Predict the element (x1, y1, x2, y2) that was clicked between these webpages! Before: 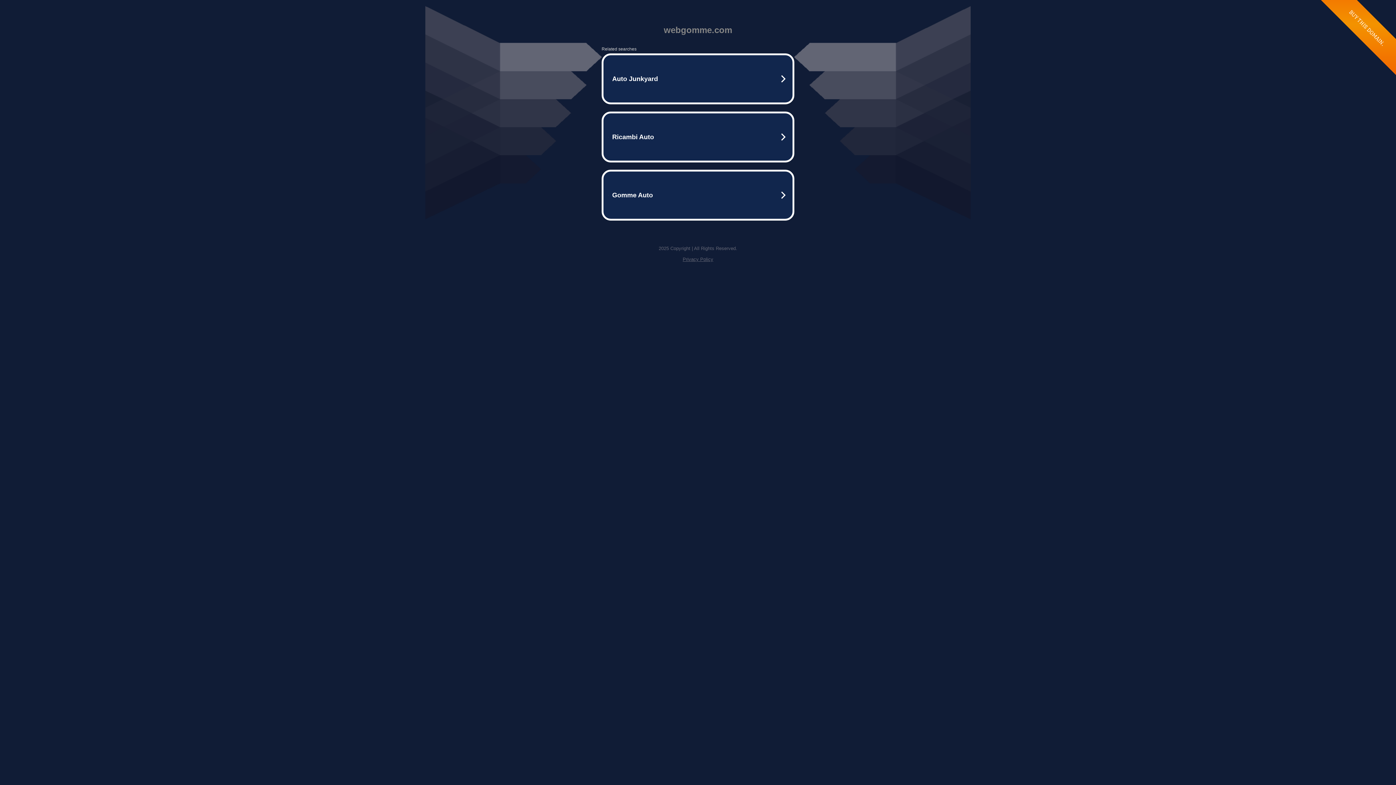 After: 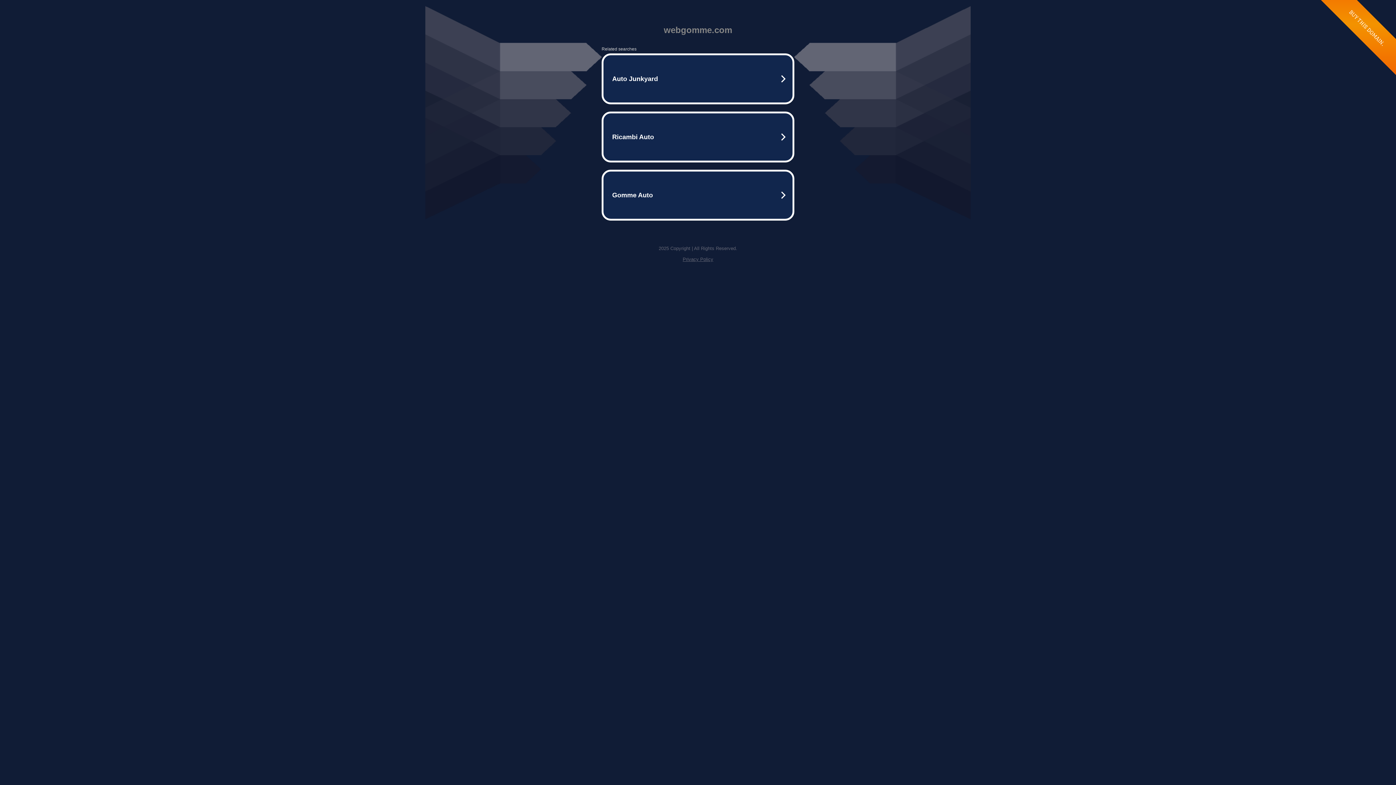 Action: label: Privacy Policy bbox: (682, 256, 713, 262)